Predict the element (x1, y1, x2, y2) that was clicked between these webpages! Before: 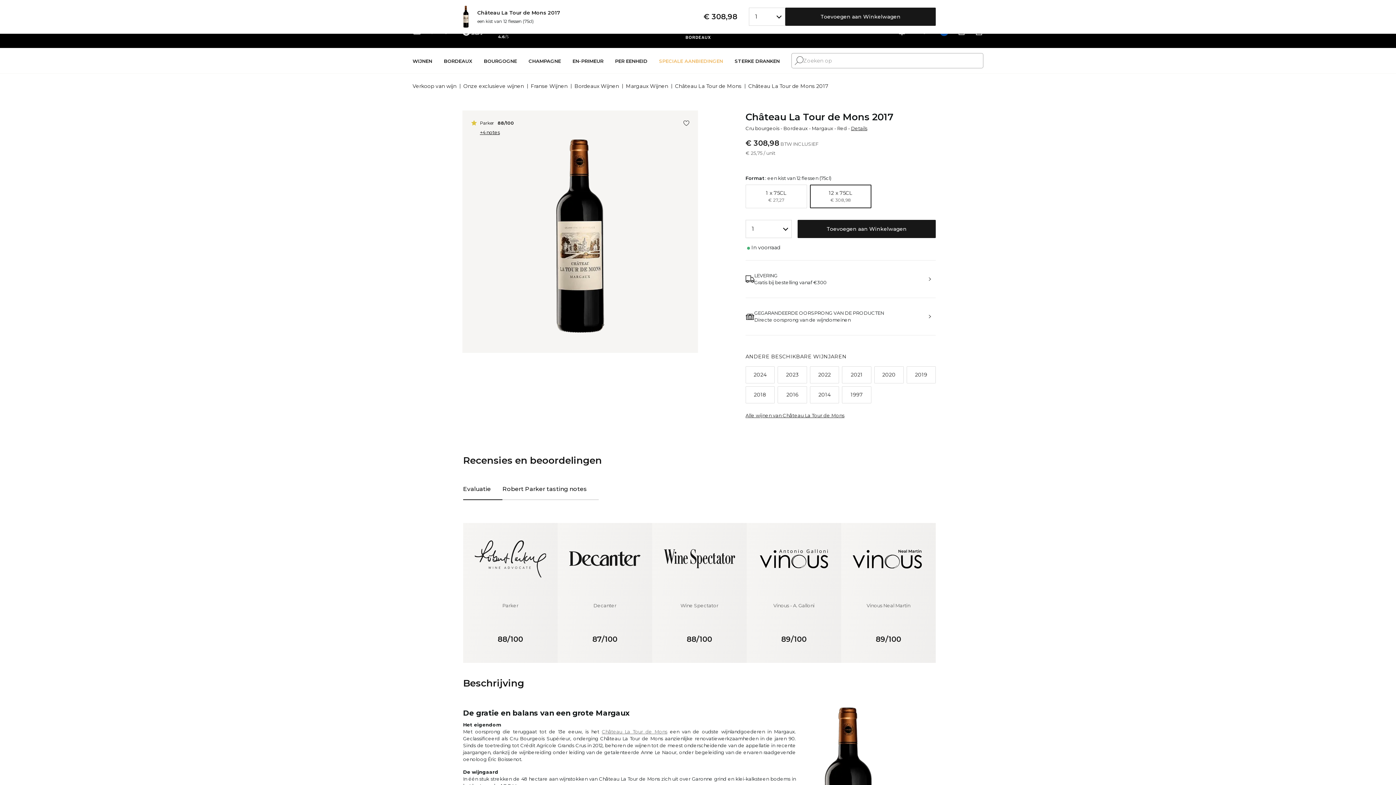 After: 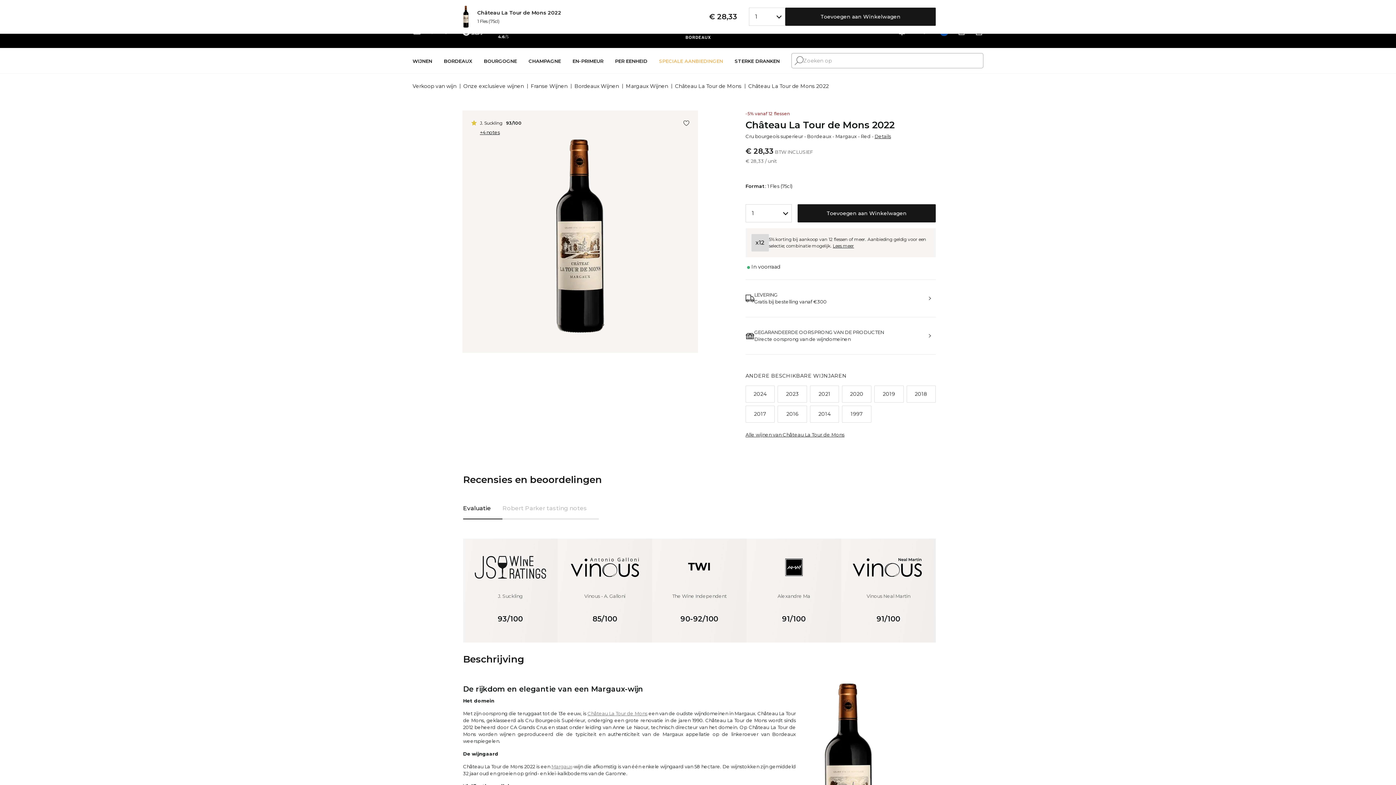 Action: bbox: (810, 366, 839, 383) label: 2022